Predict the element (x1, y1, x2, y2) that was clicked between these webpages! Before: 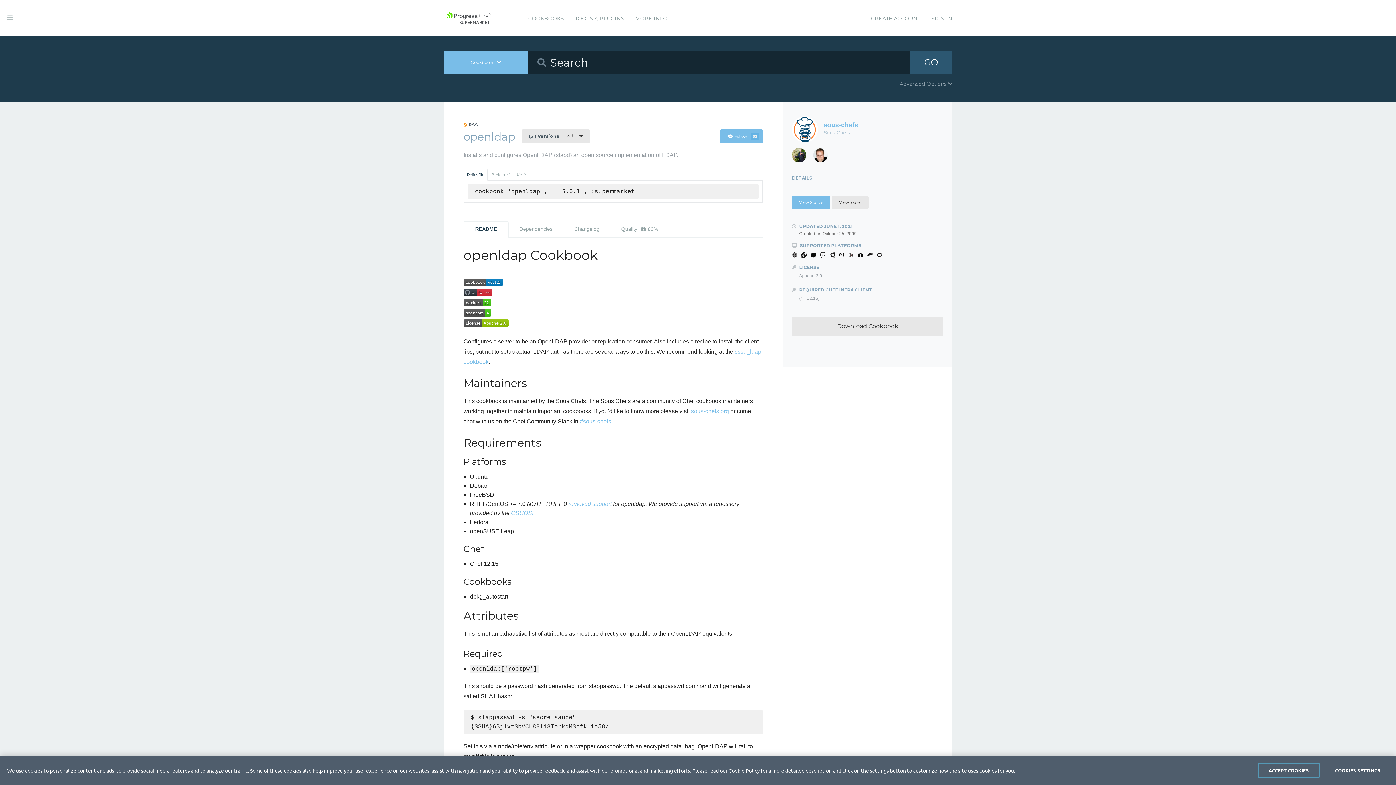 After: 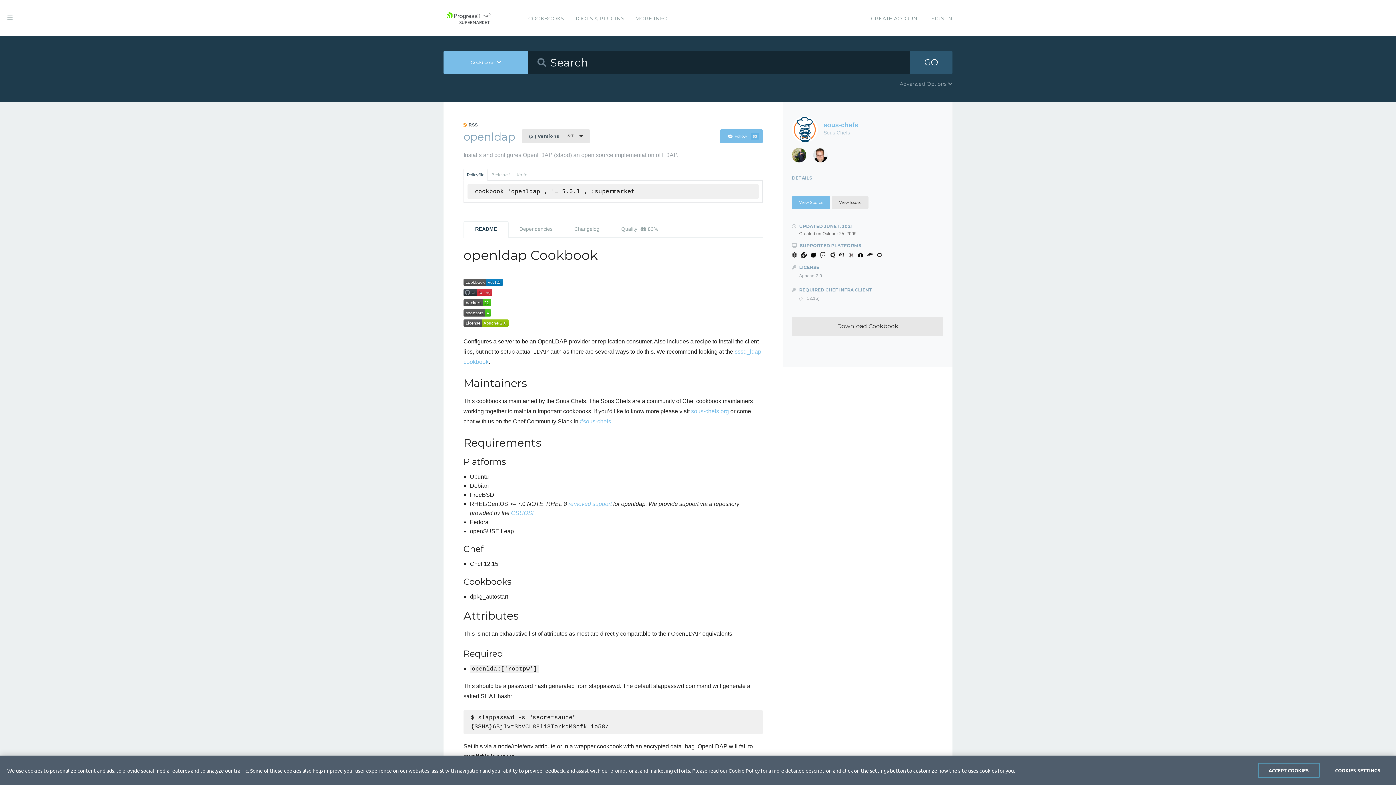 Action: bbox: (463, 279, 502, 285)